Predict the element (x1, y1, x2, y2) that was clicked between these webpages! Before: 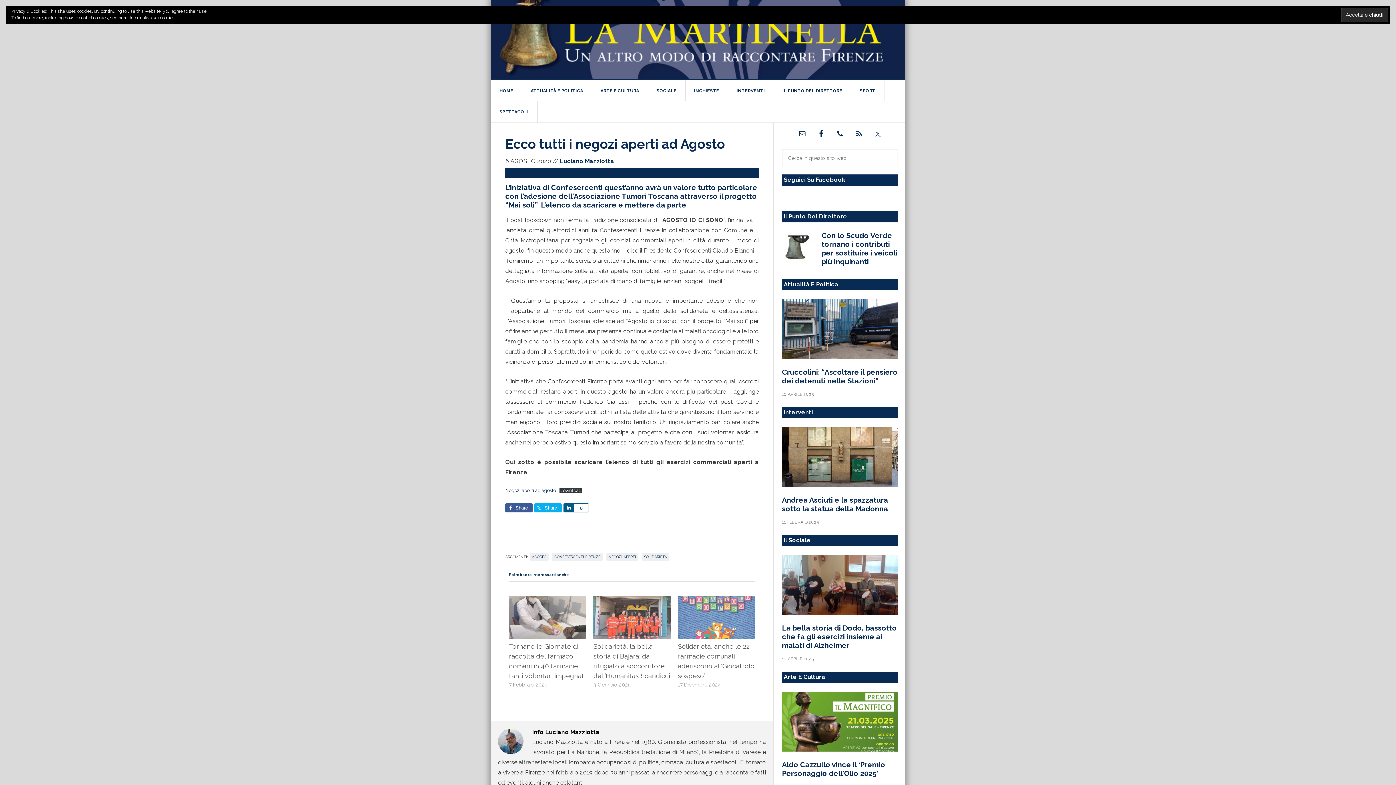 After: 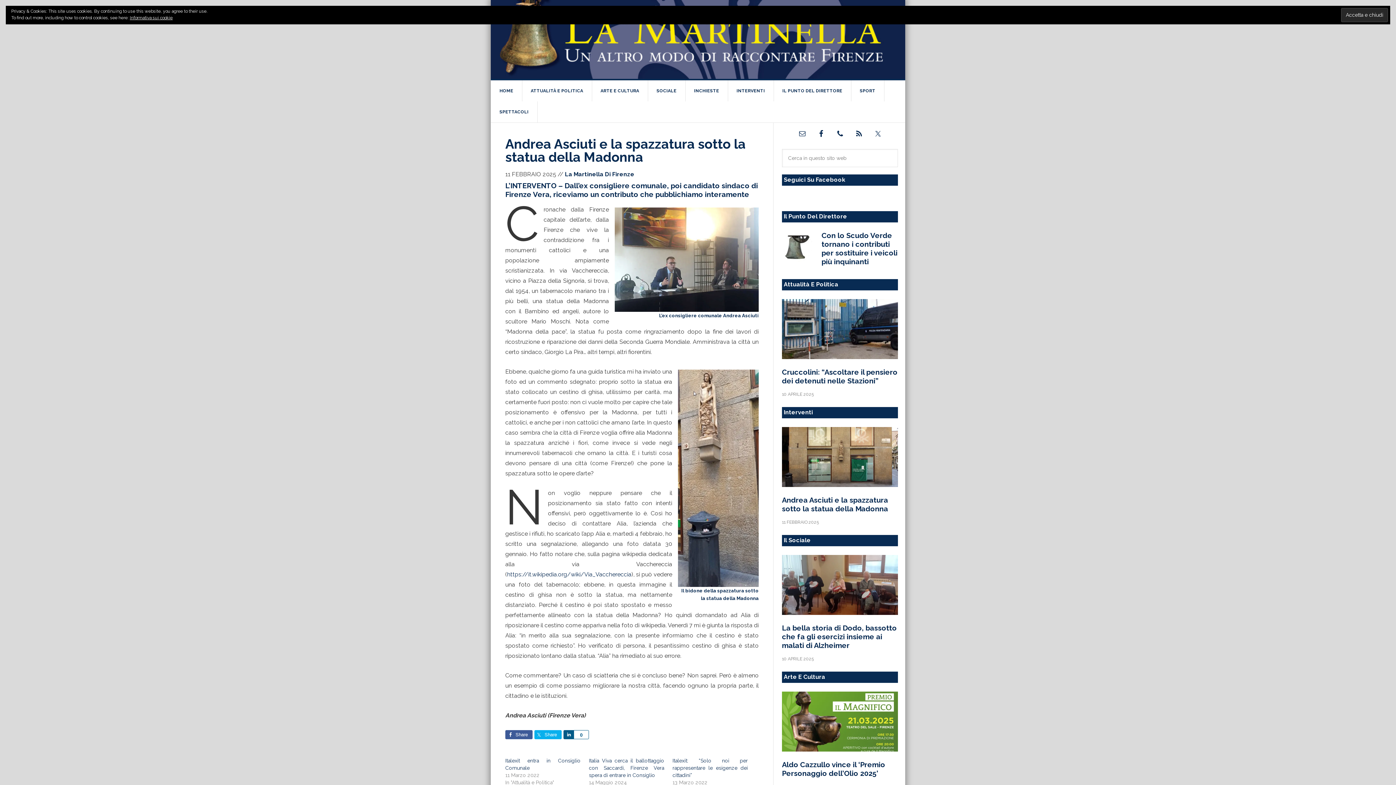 Action: label: Andrea Asciuti e la spazzatura sotto la statua della Madonna bbox: (782, 496, 888, 513)